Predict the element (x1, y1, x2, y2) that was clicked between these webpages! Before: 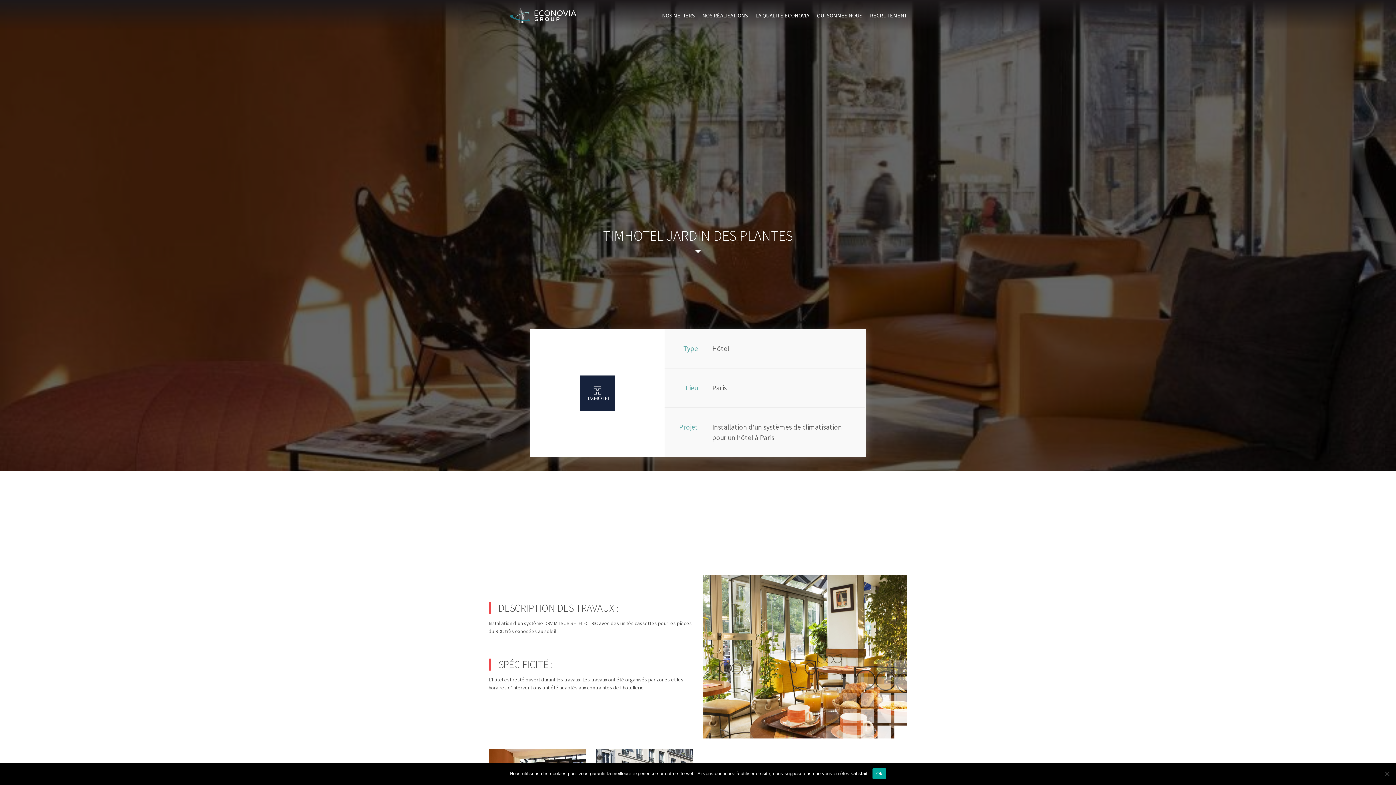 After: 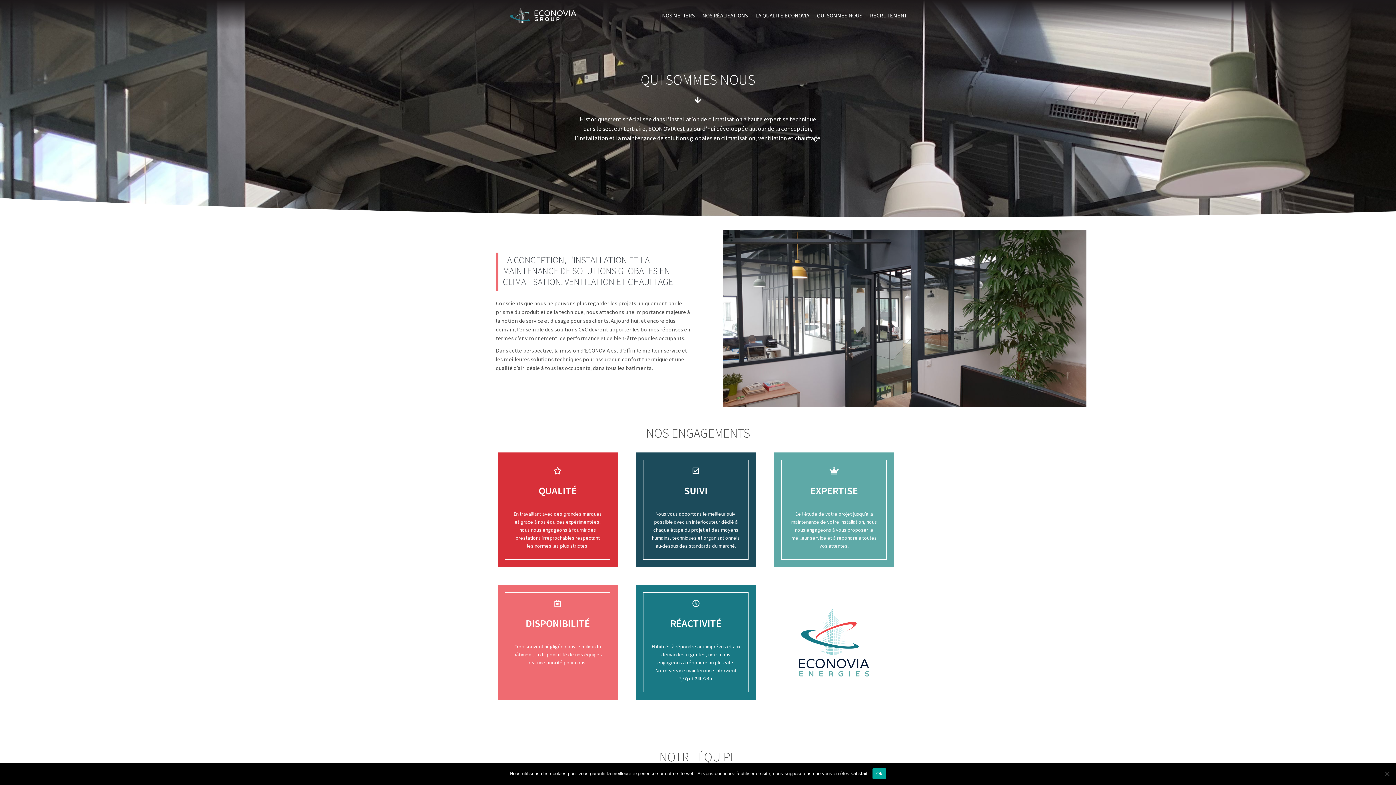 Action: bbox: (813, 0, 866, 30) label: QUI SOMMES NOUS